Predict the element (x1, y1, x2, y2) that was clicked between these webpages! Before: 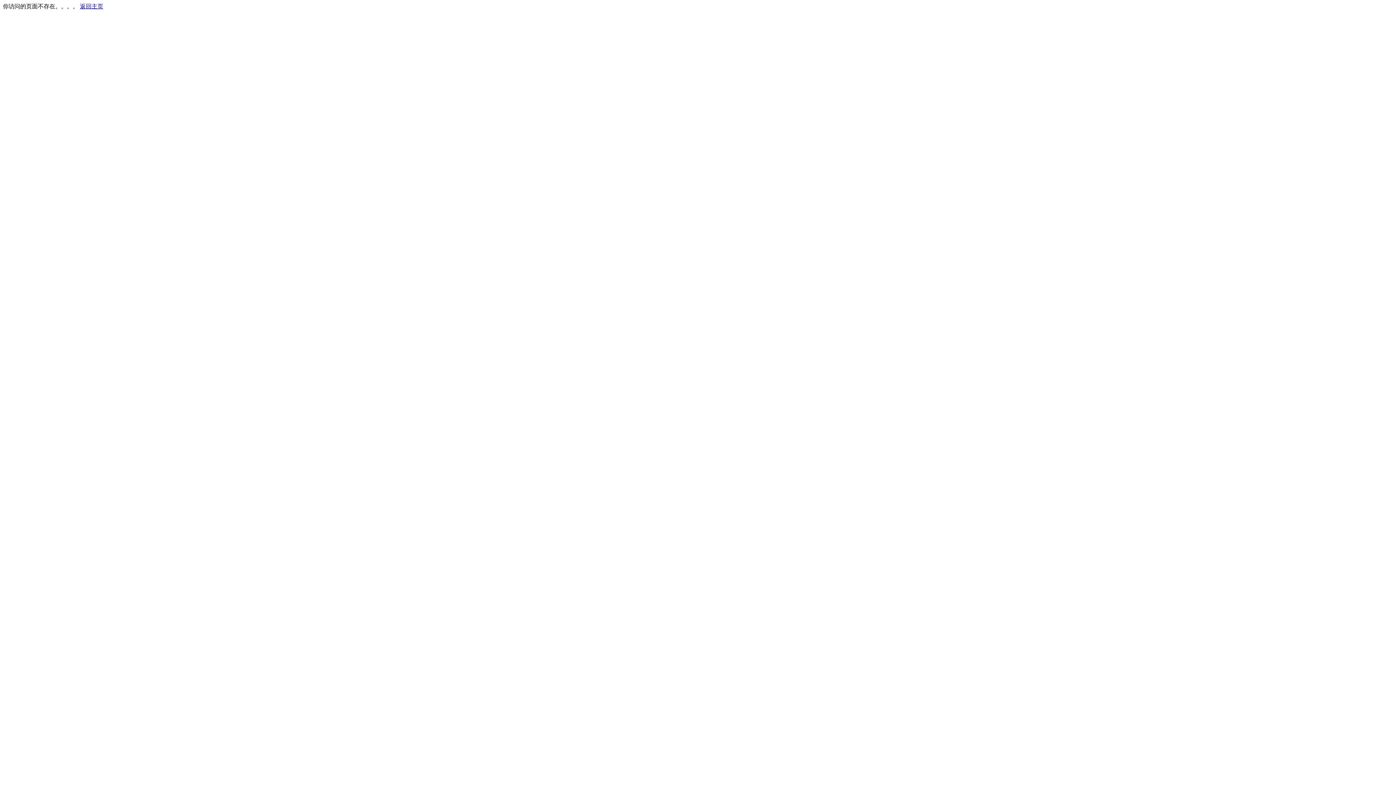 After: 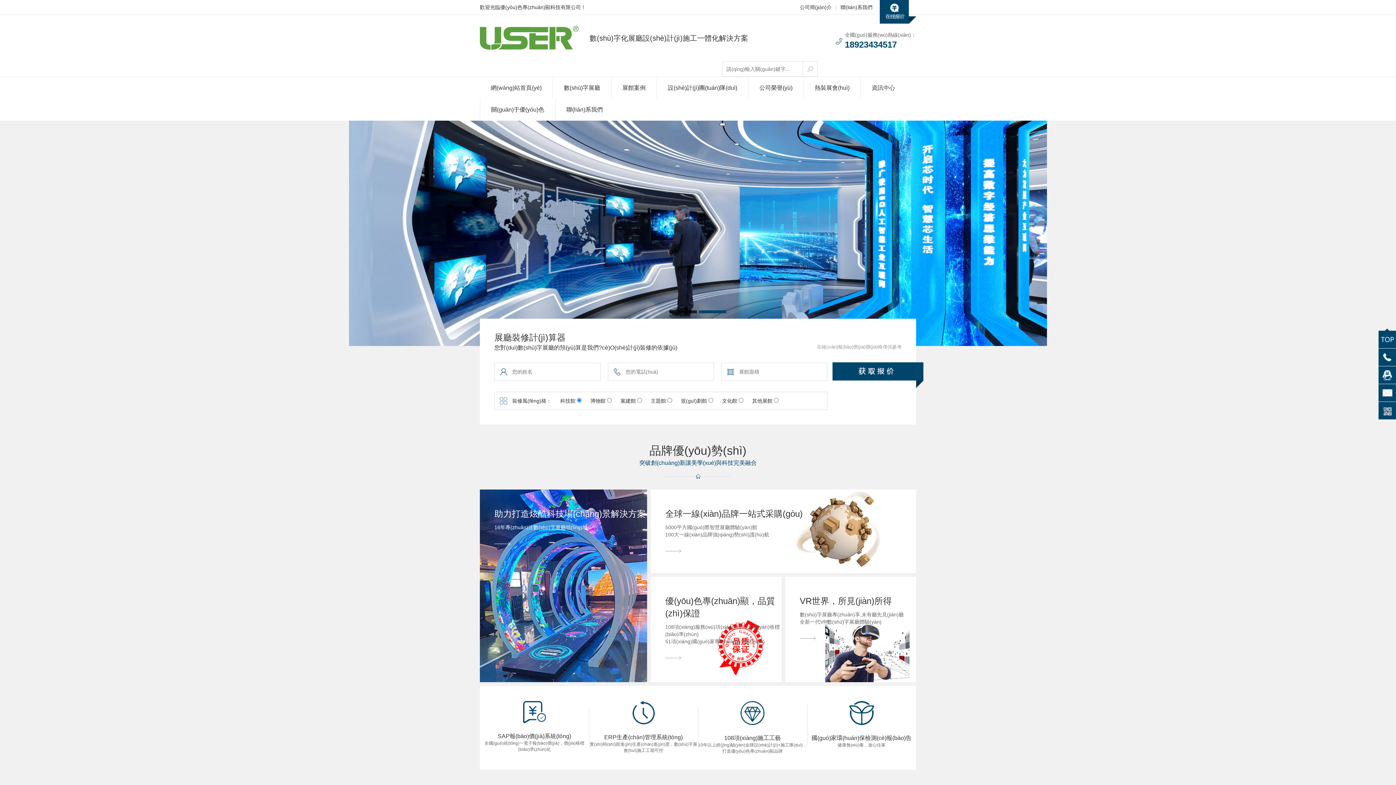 Action: label: 返回主页 bbox: (80, 3, 103, 9)